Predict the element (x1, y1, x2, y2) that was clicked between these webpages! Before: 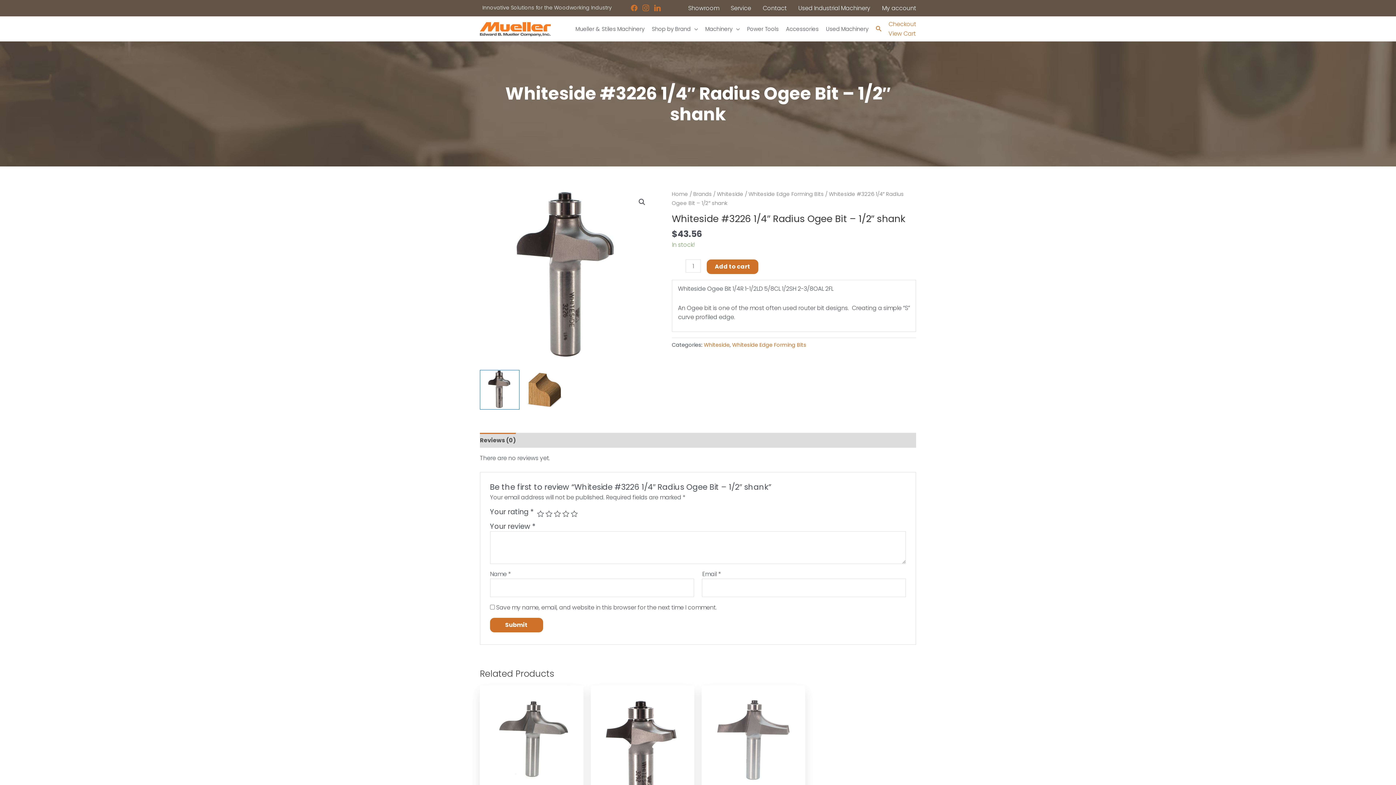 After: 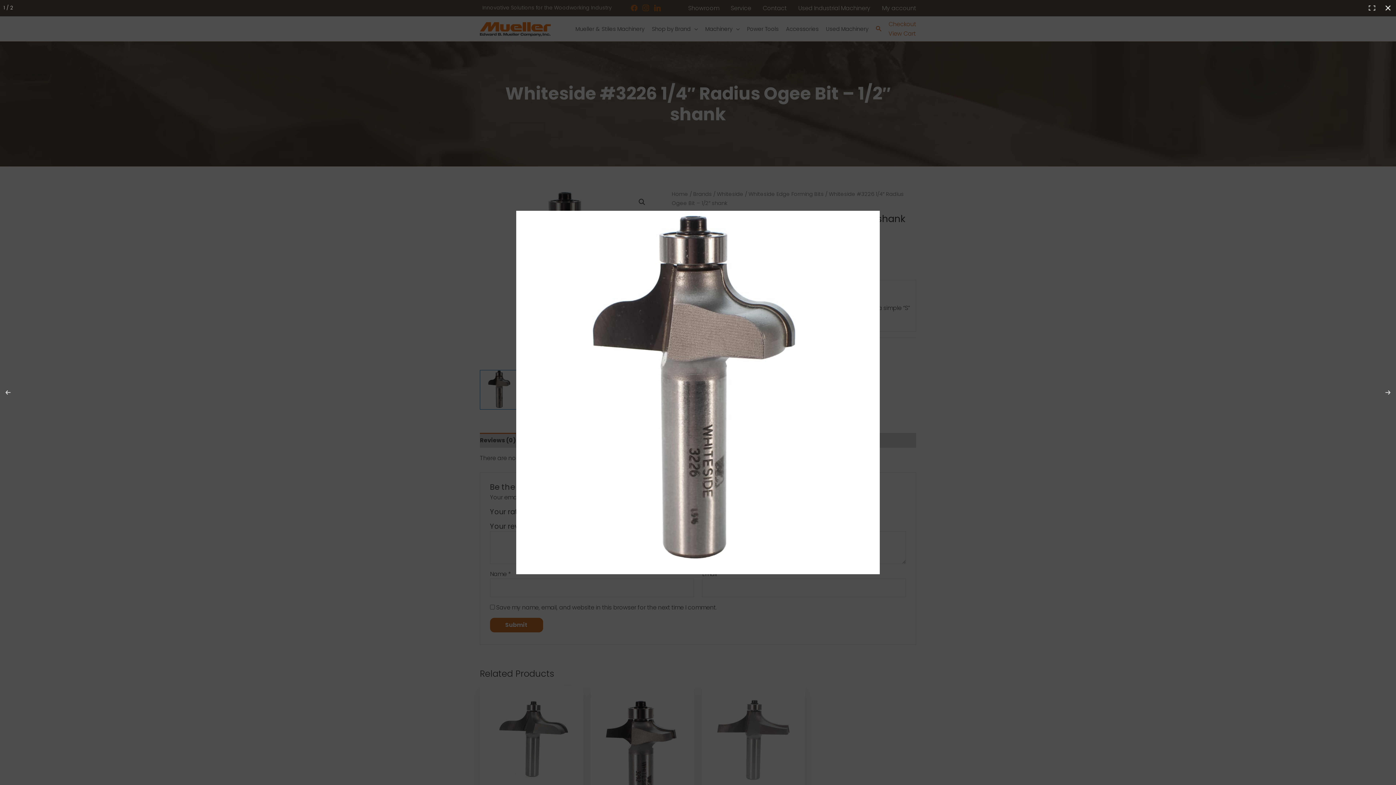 Action: bbox: (635, 195, 648, 208) label: View full-screen image gallery